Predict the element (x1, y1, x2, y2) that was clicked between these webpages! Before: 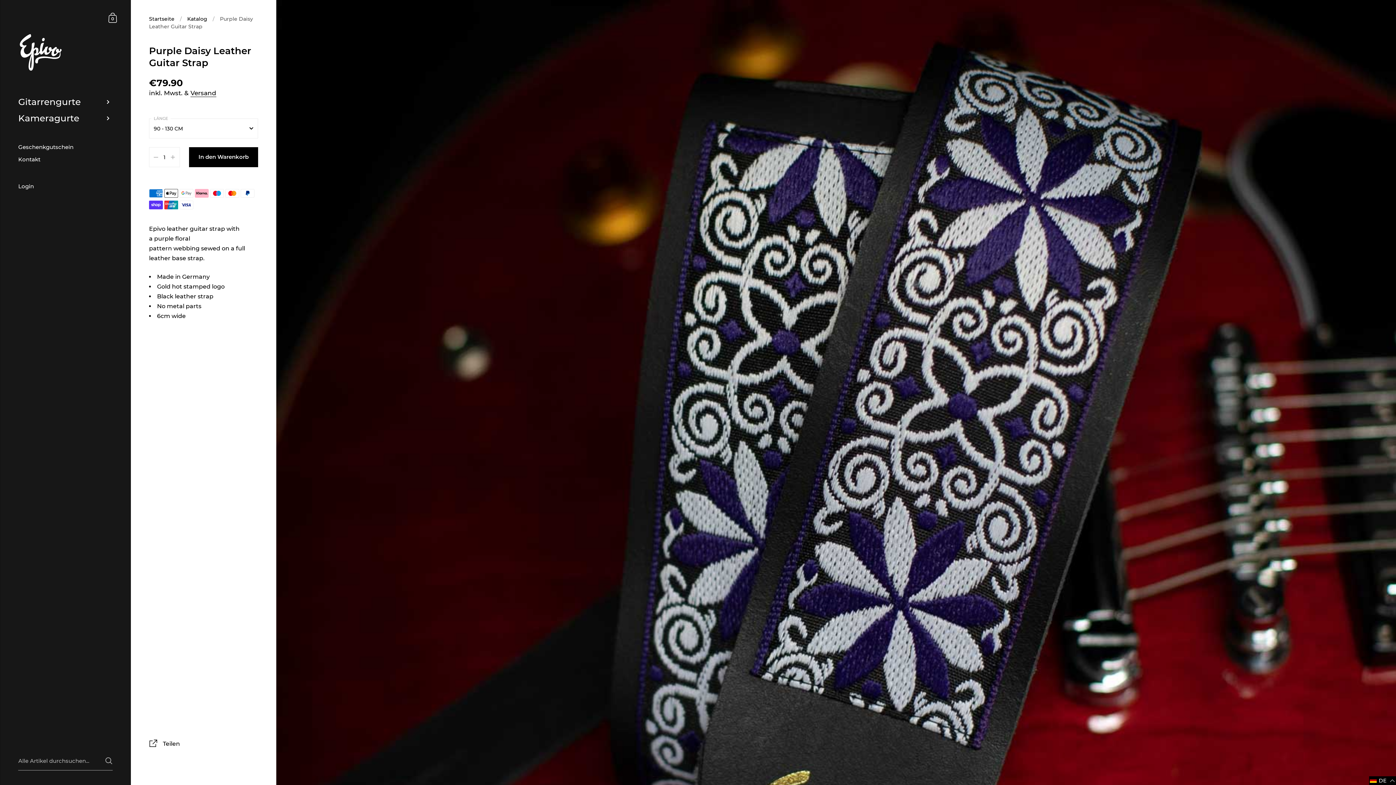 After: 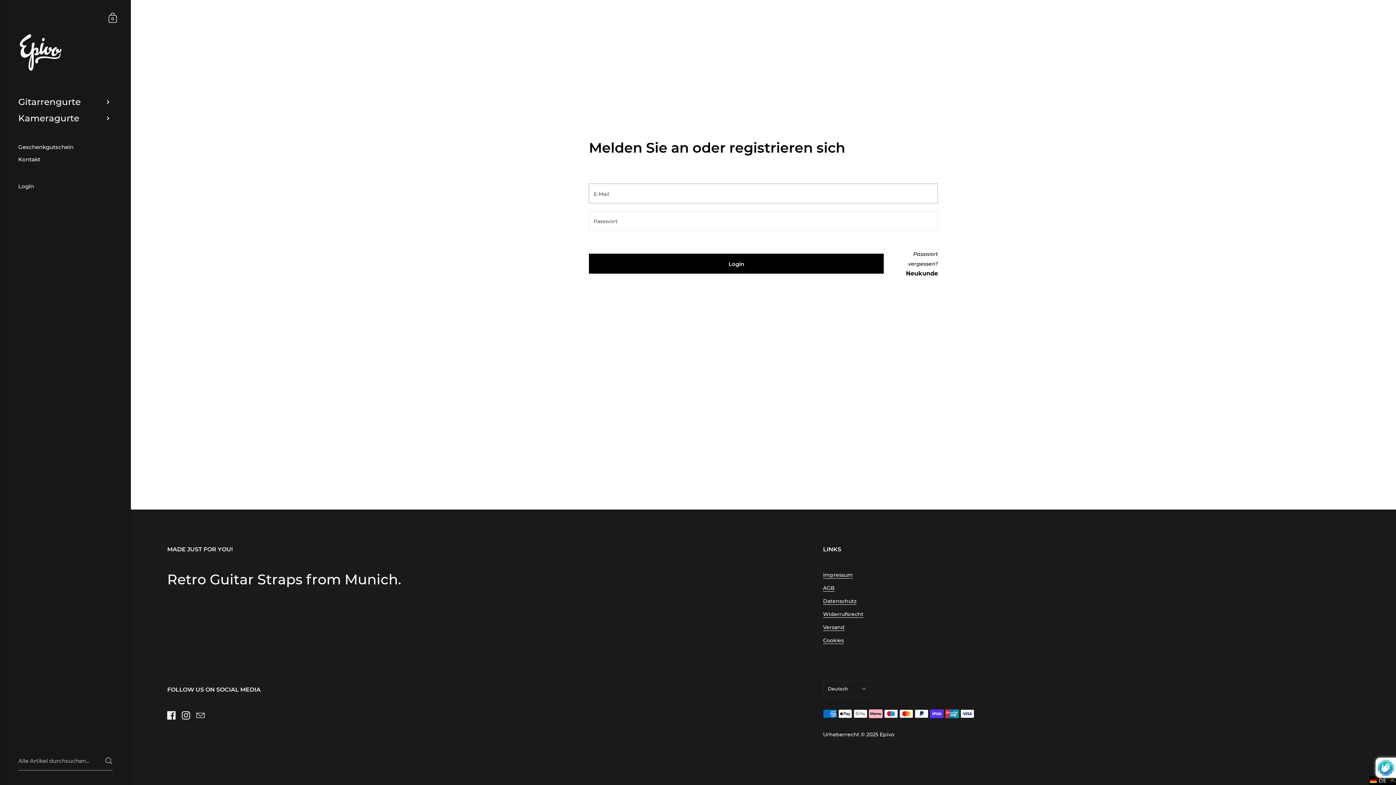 Action: bbox: (0, 180, 130, 193) label: Login